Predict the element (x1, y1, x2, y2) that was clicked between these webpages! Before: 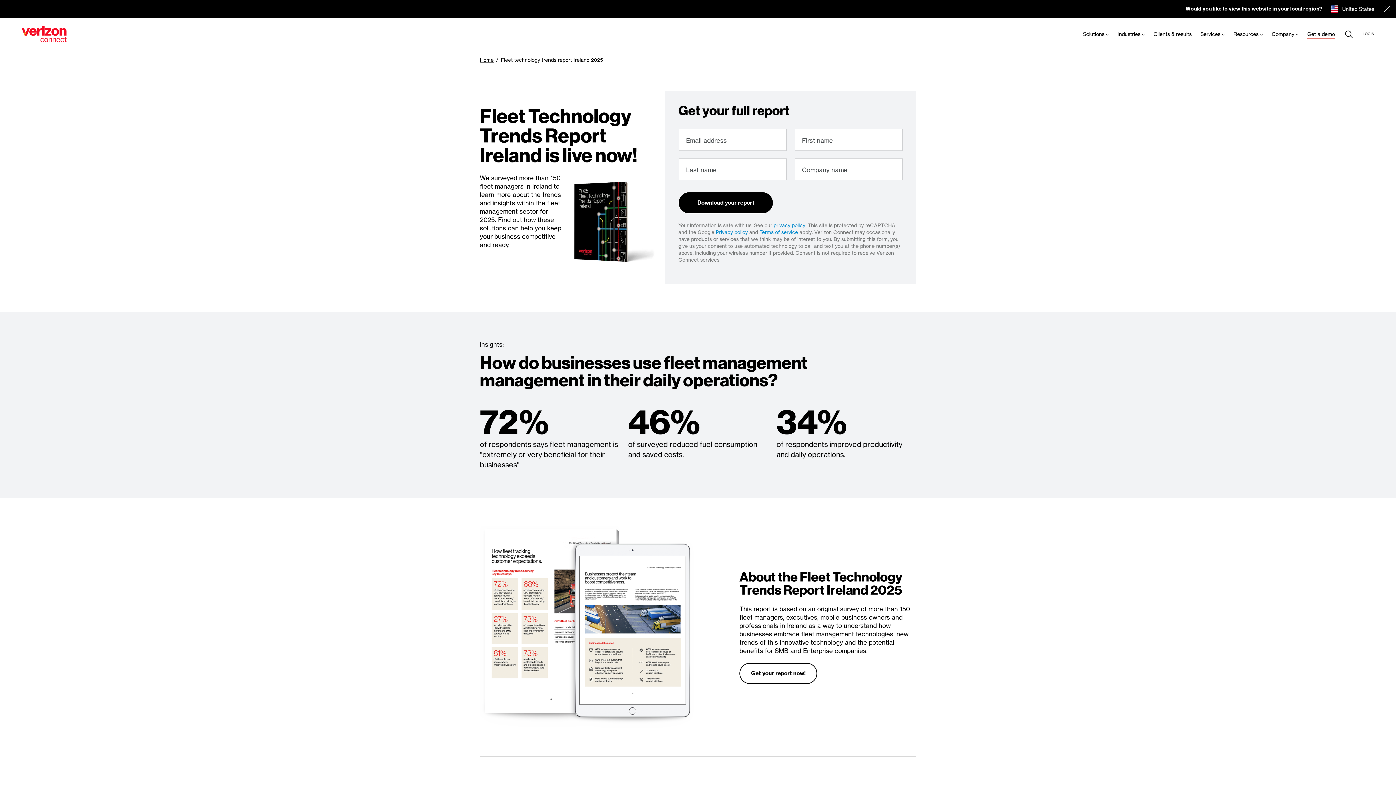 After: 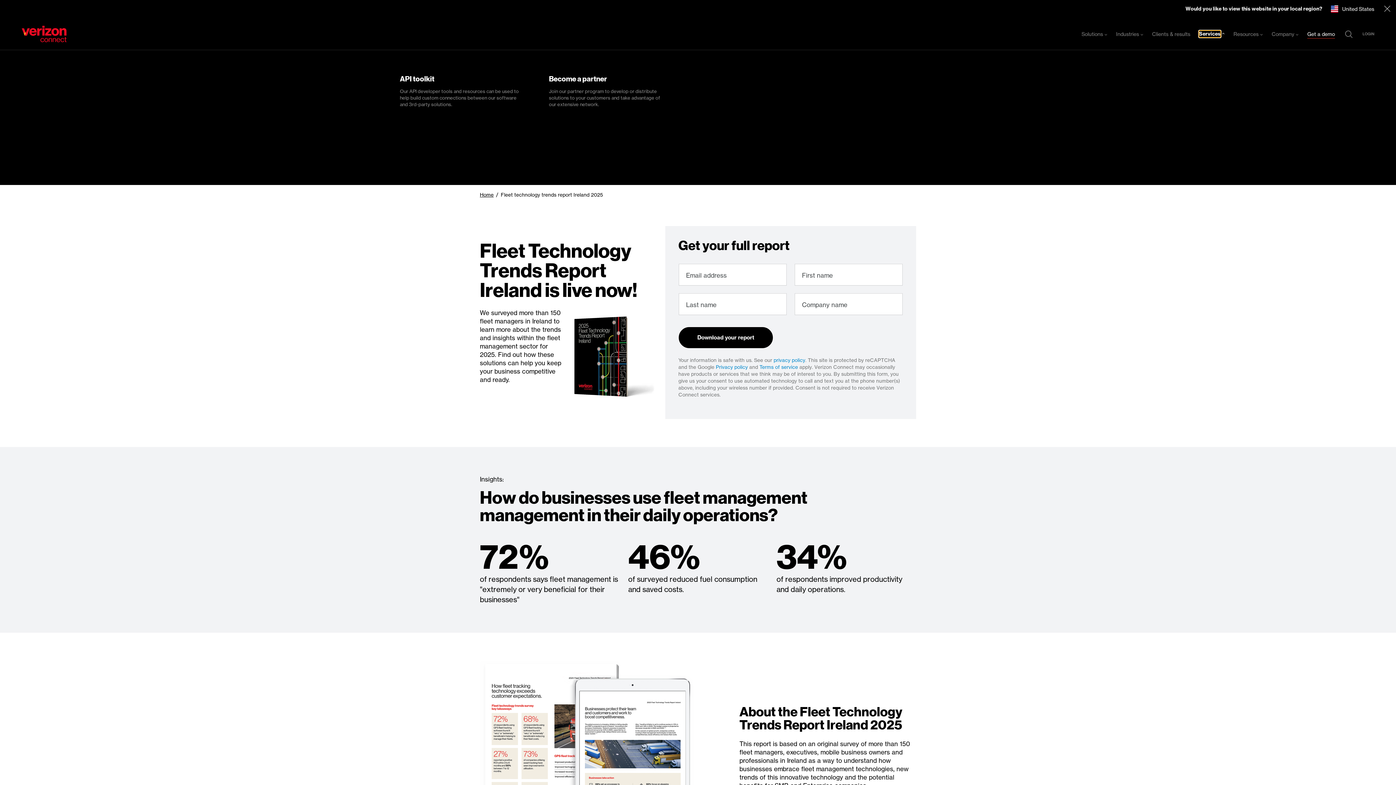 Action: label: Services bbox: (1200, 30, 1220, 37)